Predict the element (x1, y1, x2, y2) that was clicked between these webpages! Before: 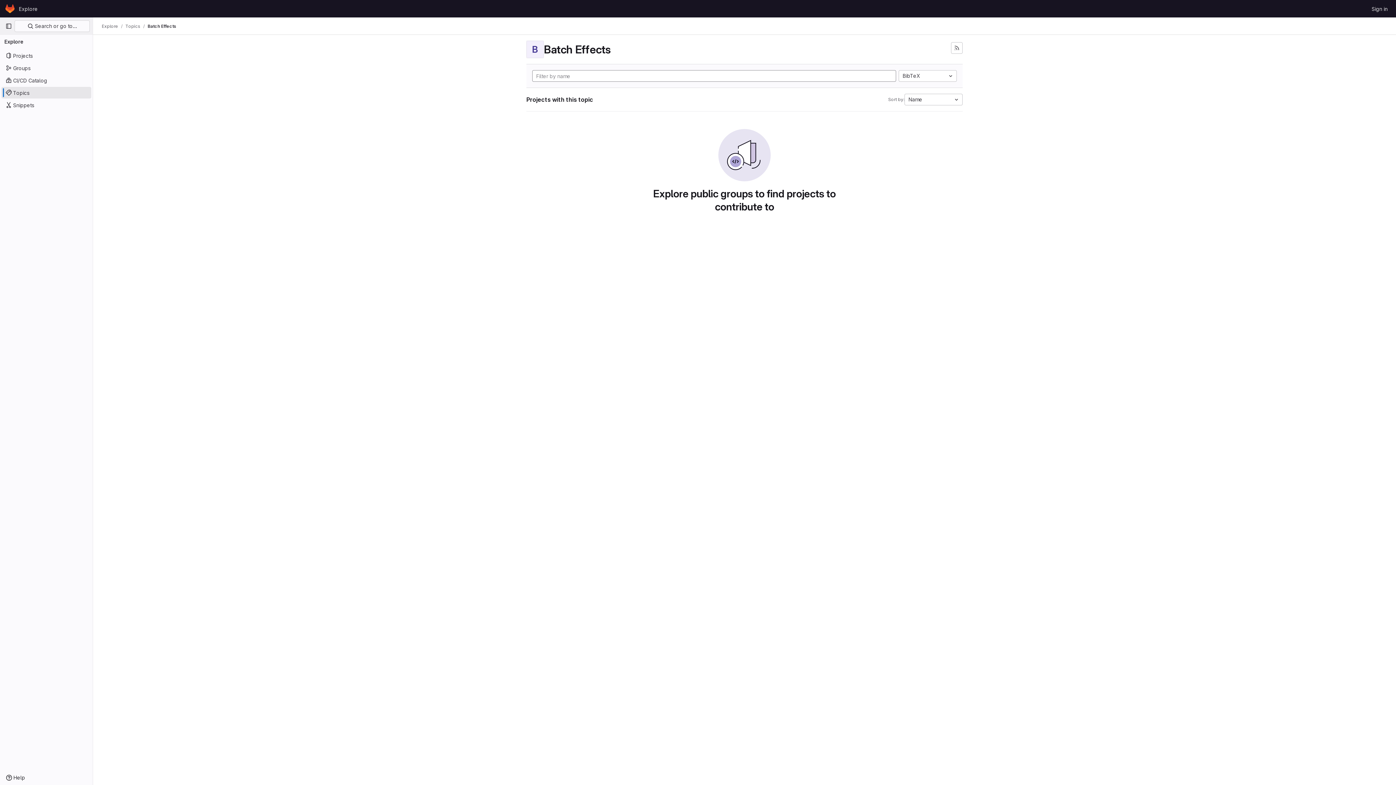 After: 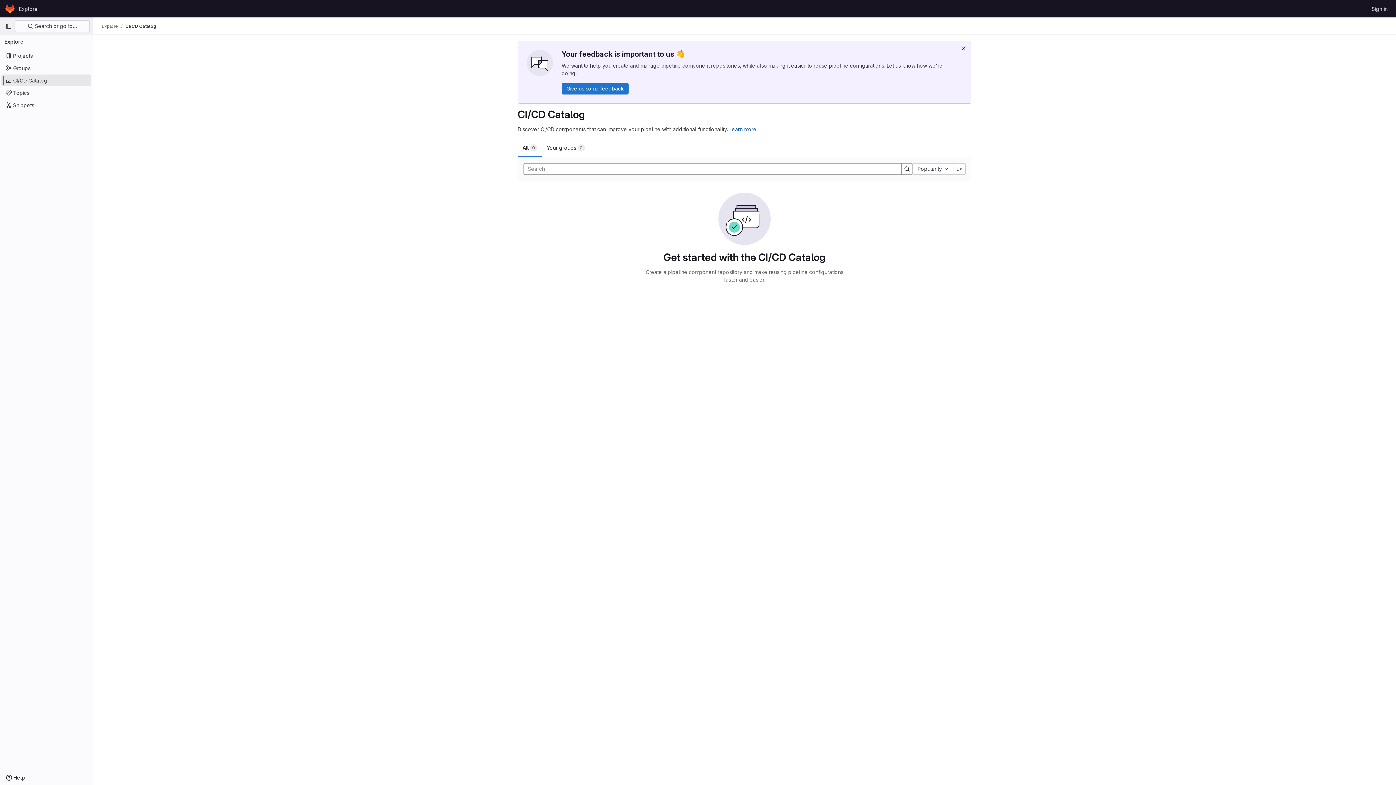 Action: bbox: (1, 74, 91, 86) label: CI/CD Catalog